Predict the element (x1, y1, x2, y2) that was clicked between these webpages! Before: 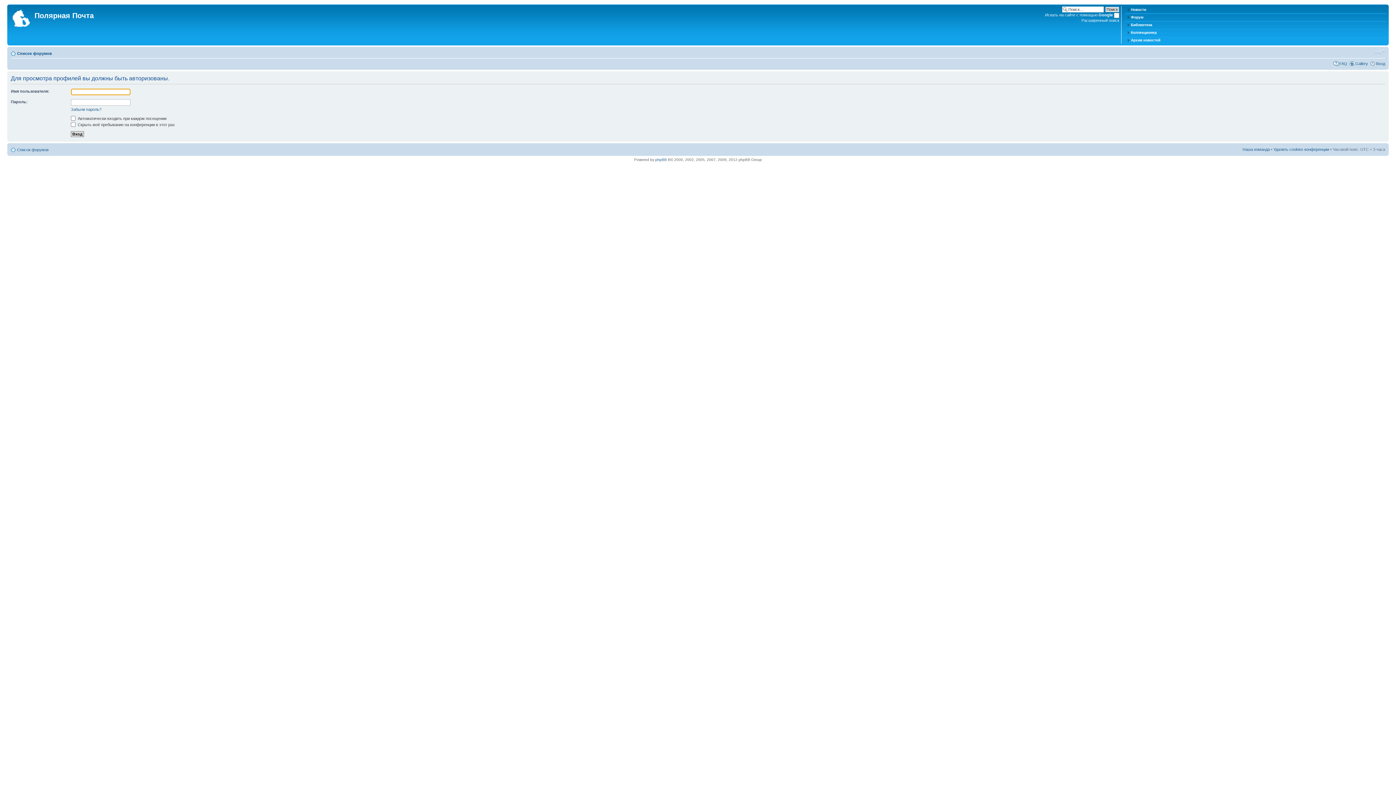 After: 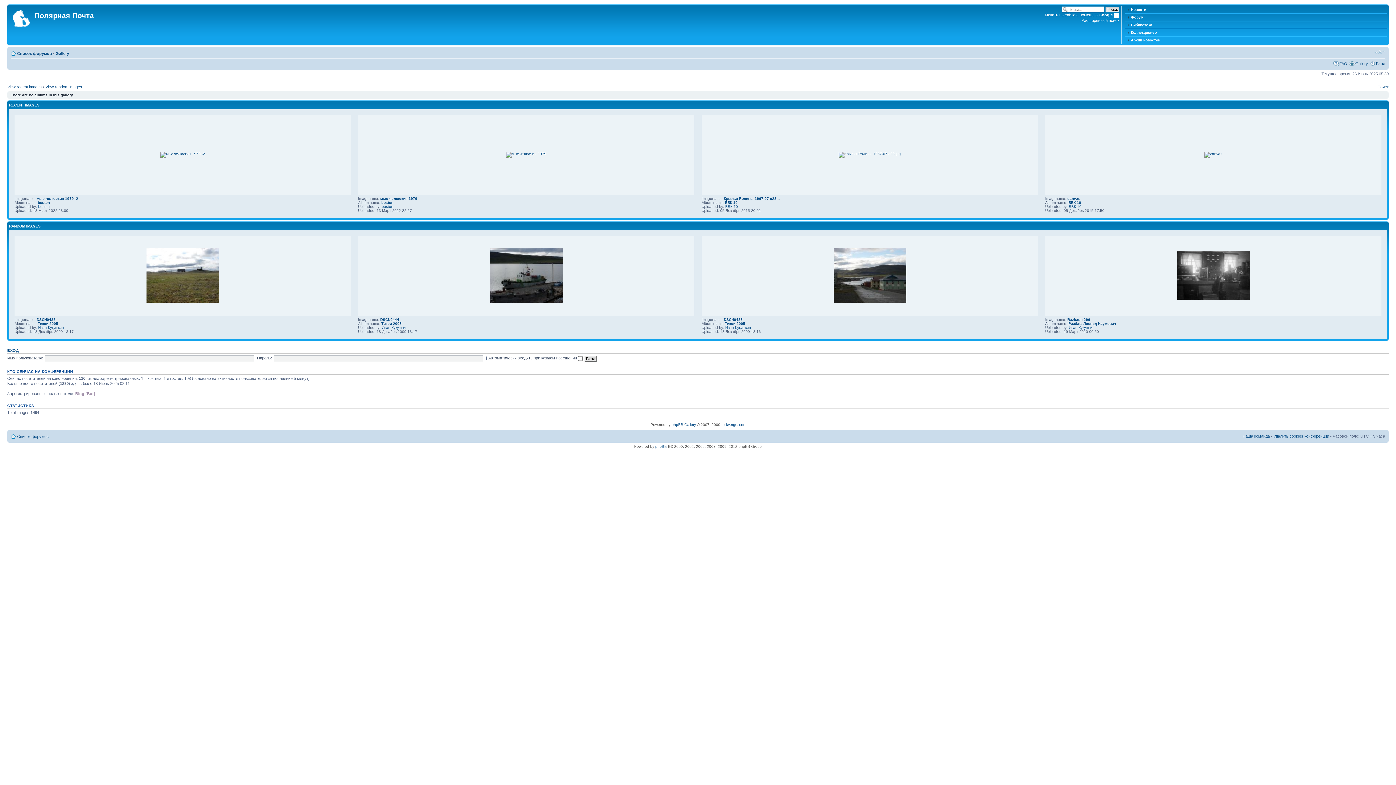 Action: label: Gallery bbox: (1355, 61, 1368, 65)